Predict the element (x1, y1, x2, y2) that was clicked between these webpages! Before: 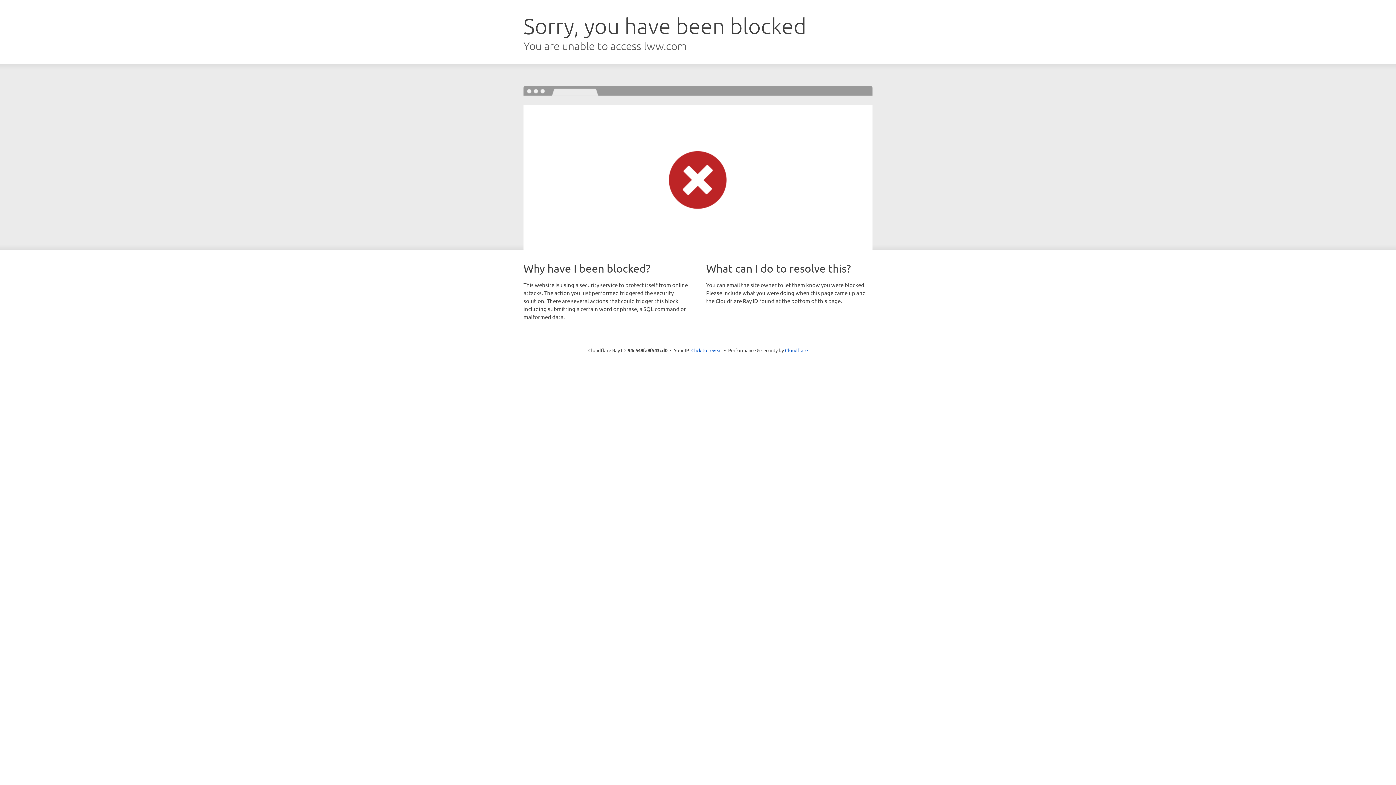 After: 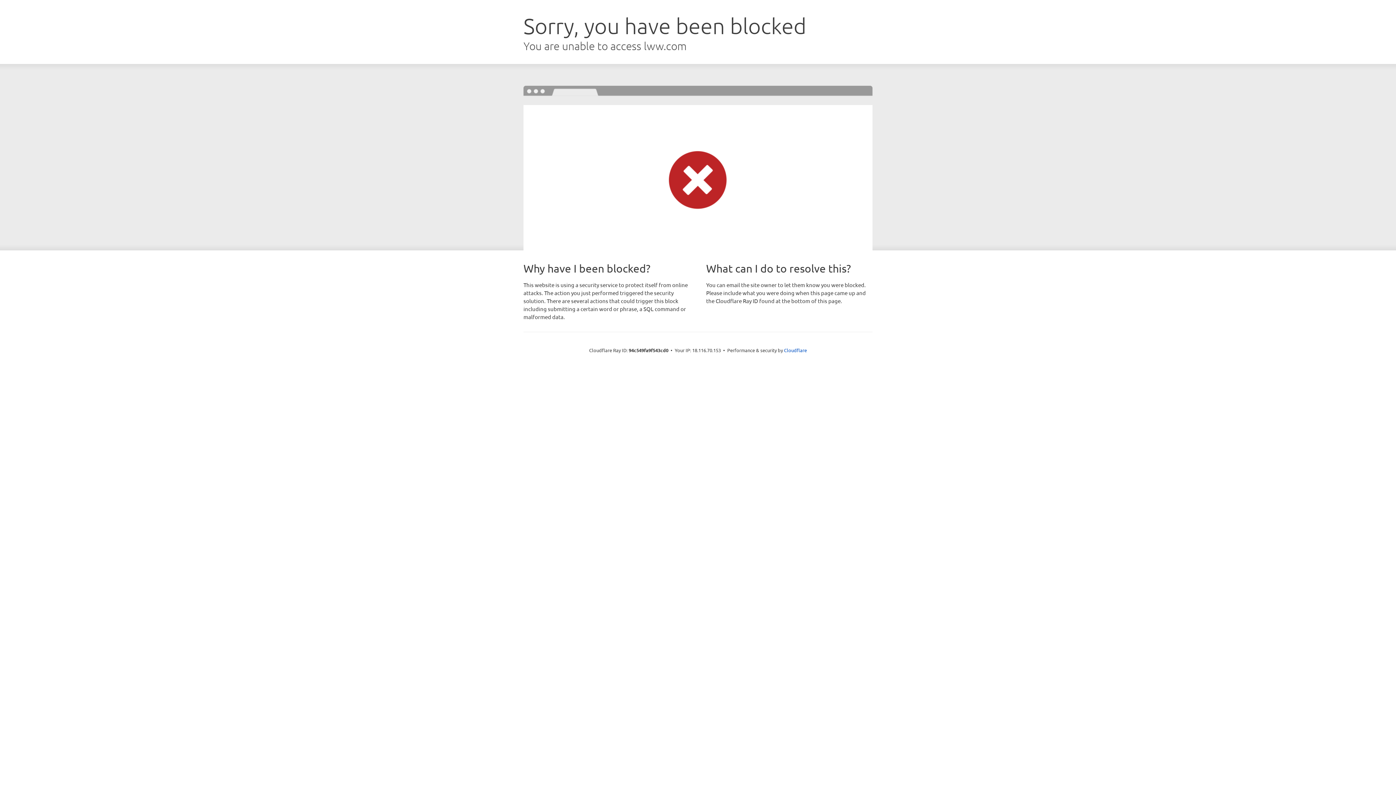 Action: label: Click to reveal bbox: (691, 346, 722, 353)